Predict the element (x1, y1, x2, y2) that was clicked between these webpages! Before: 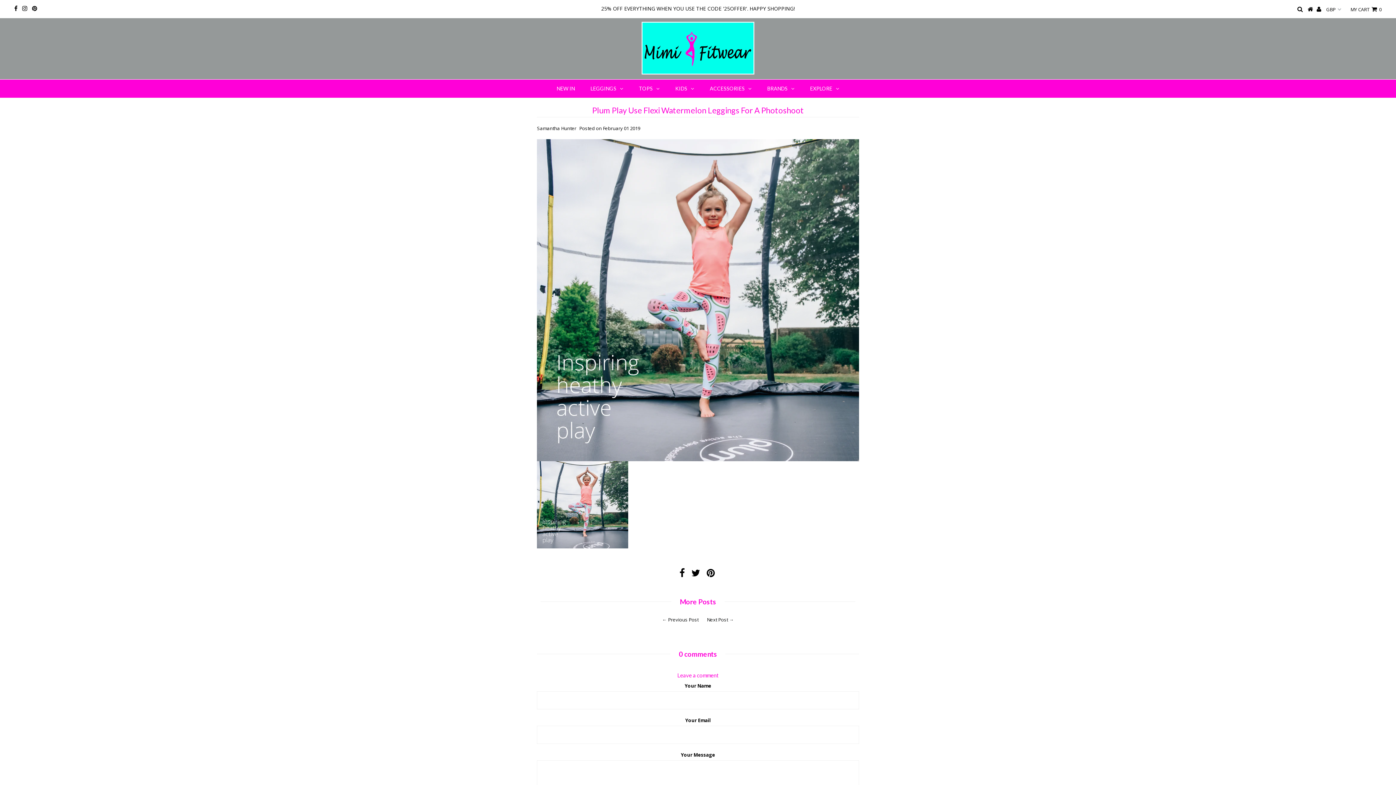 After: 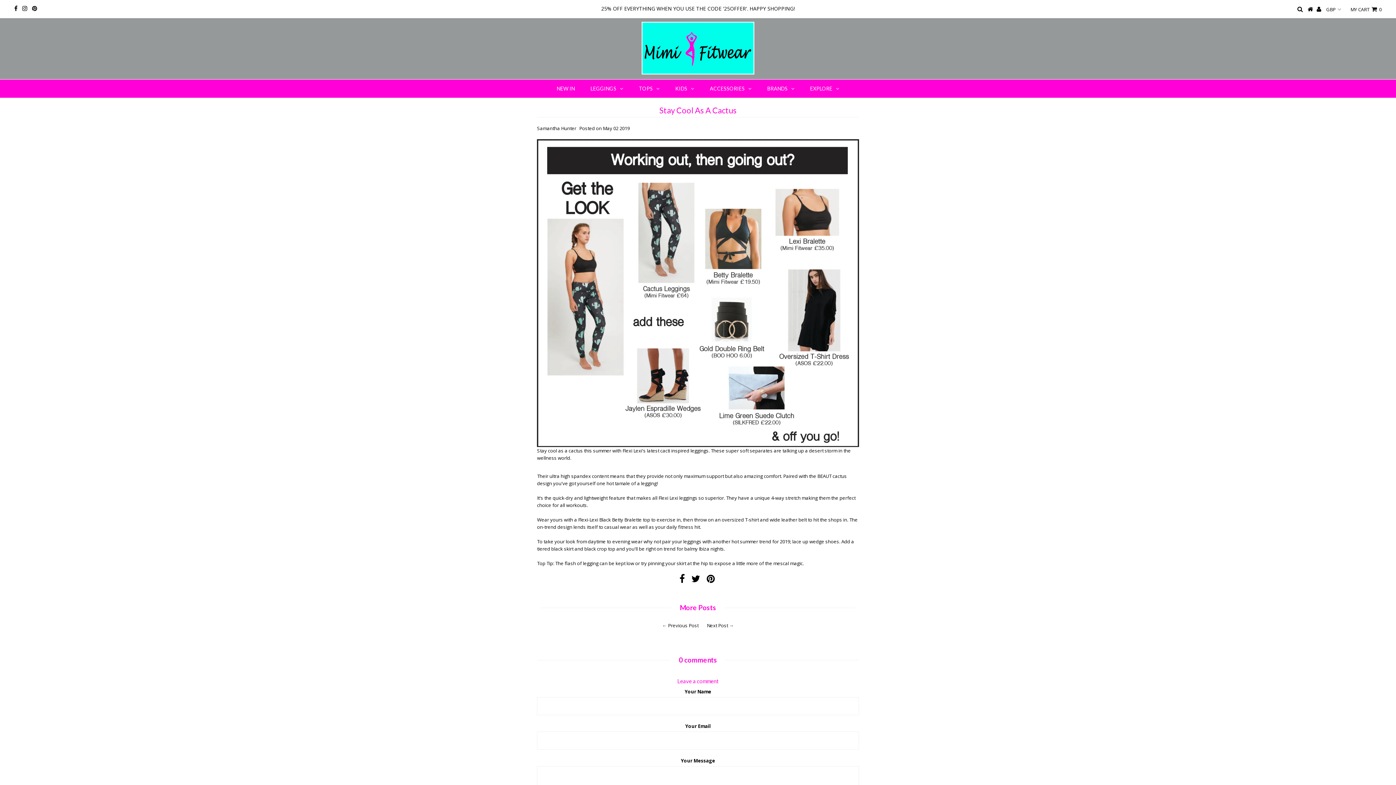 Action: bbox: (707, 616, 728, 623) label: Next Post